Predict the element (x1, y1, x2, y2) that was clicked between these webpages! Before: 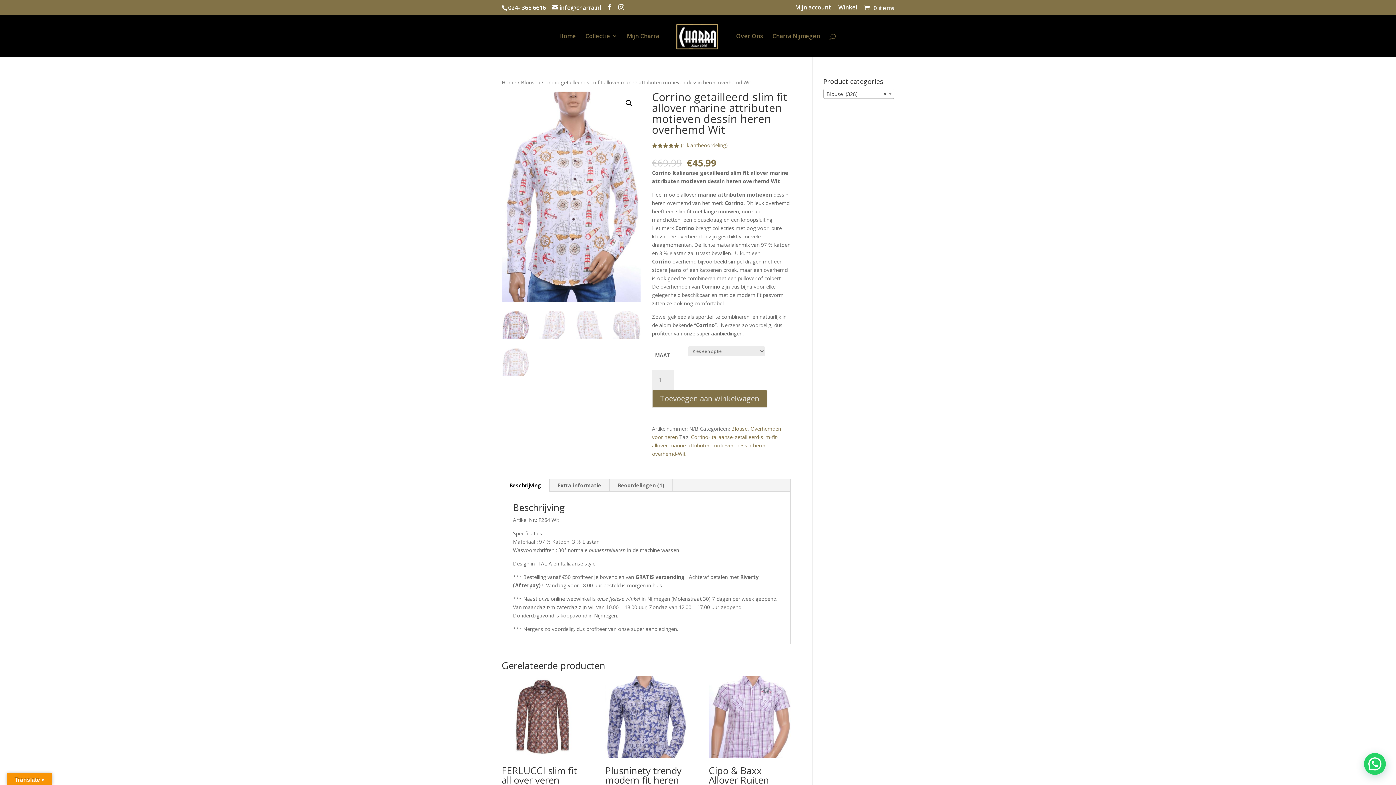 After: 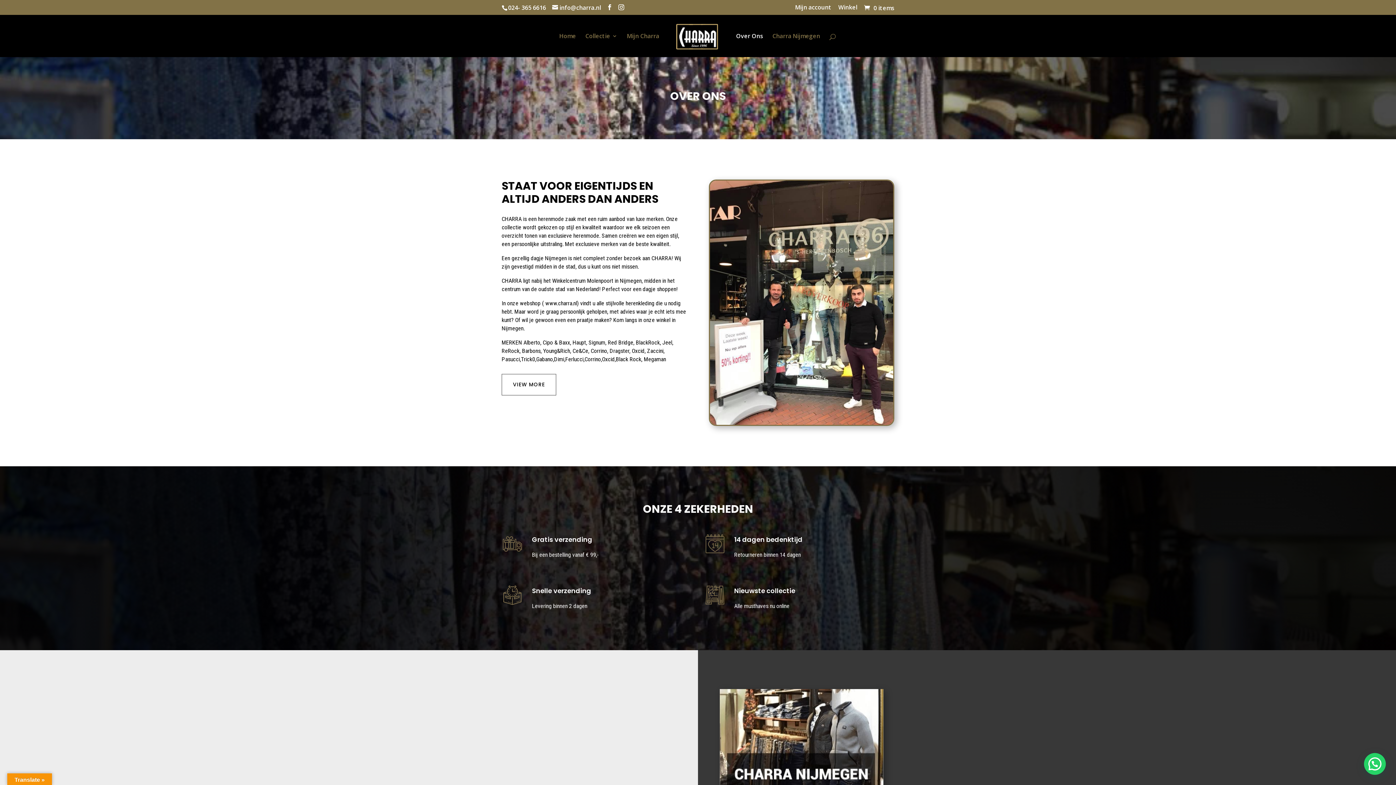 Action: label: Over Ons bbox: (736, 33, 763, 57)